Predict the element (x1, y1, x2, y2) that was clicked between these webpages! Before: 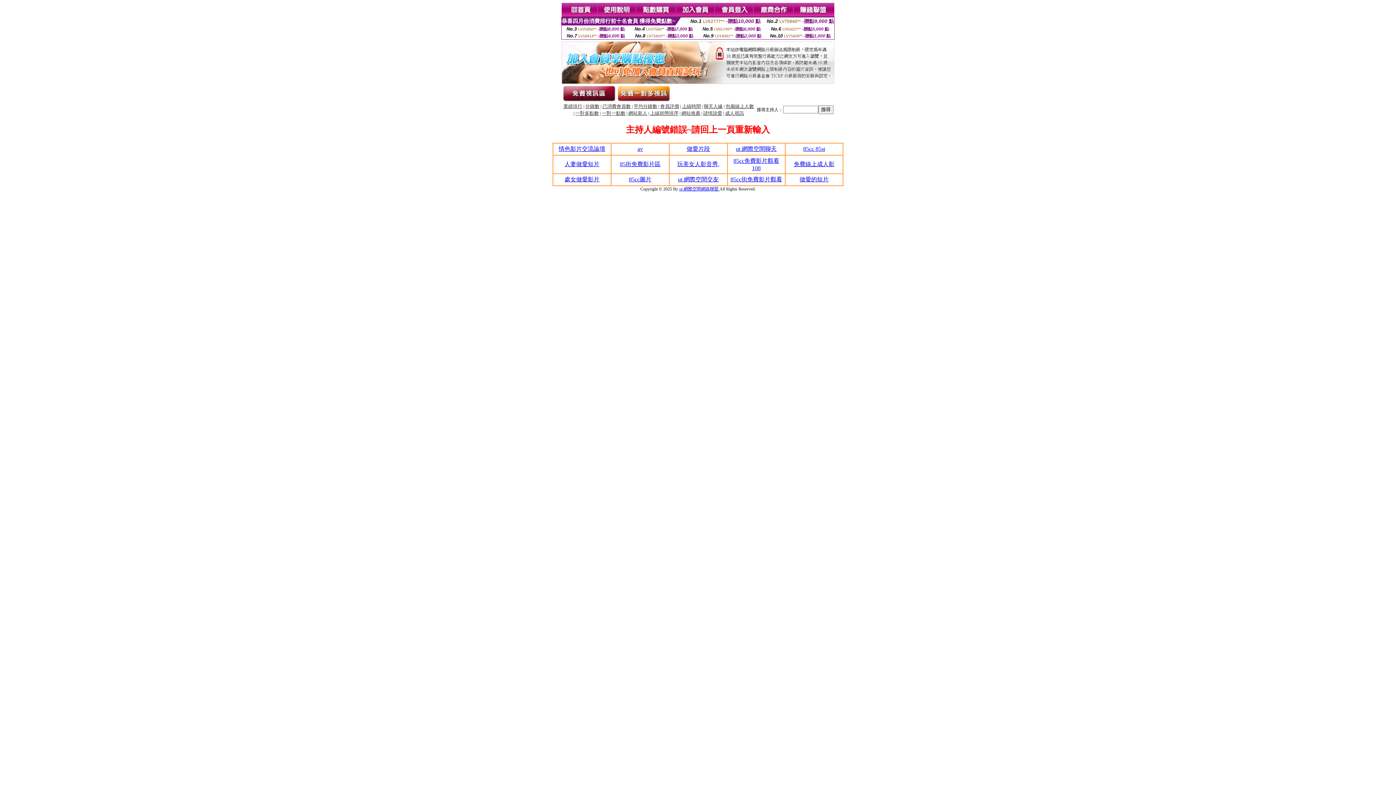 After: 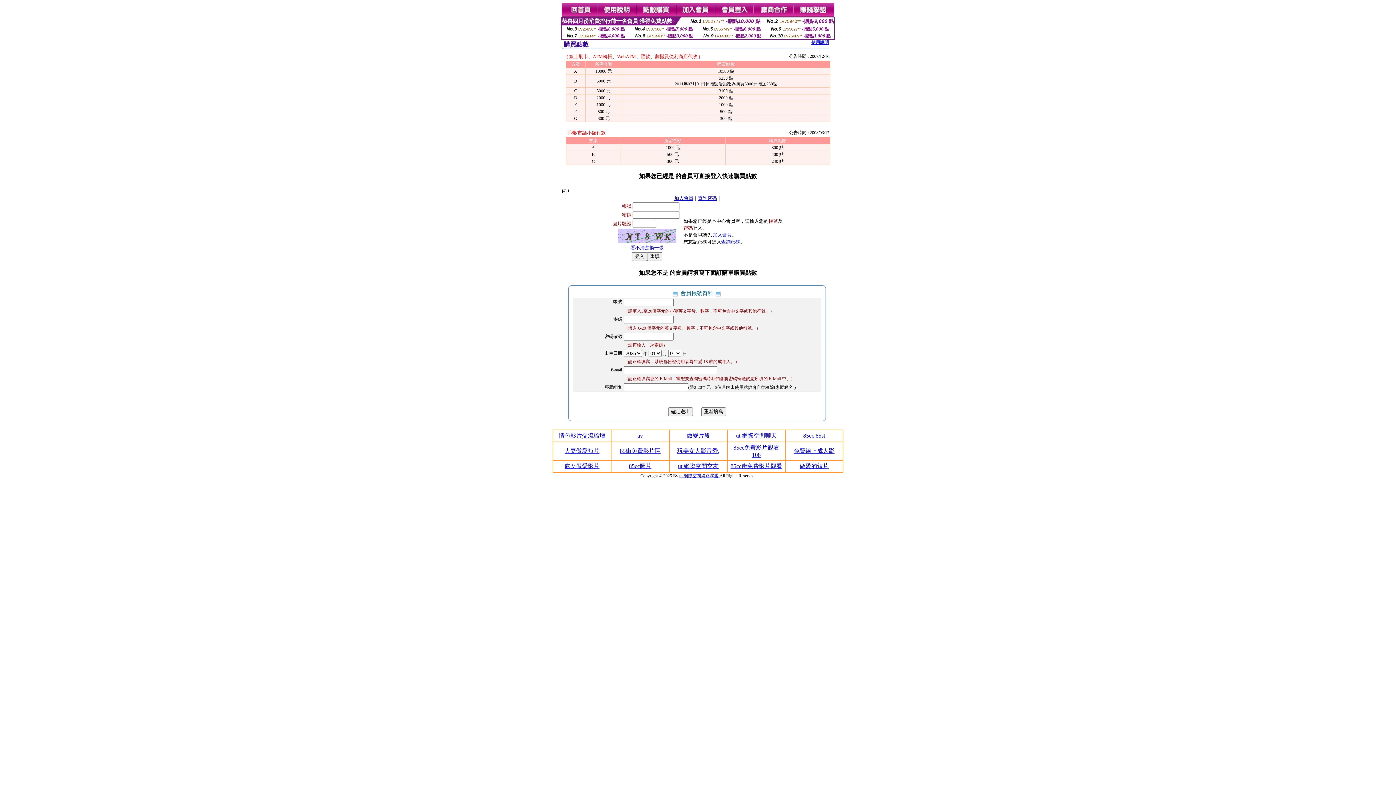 Action: bbox: (636, 12, 676, 18)